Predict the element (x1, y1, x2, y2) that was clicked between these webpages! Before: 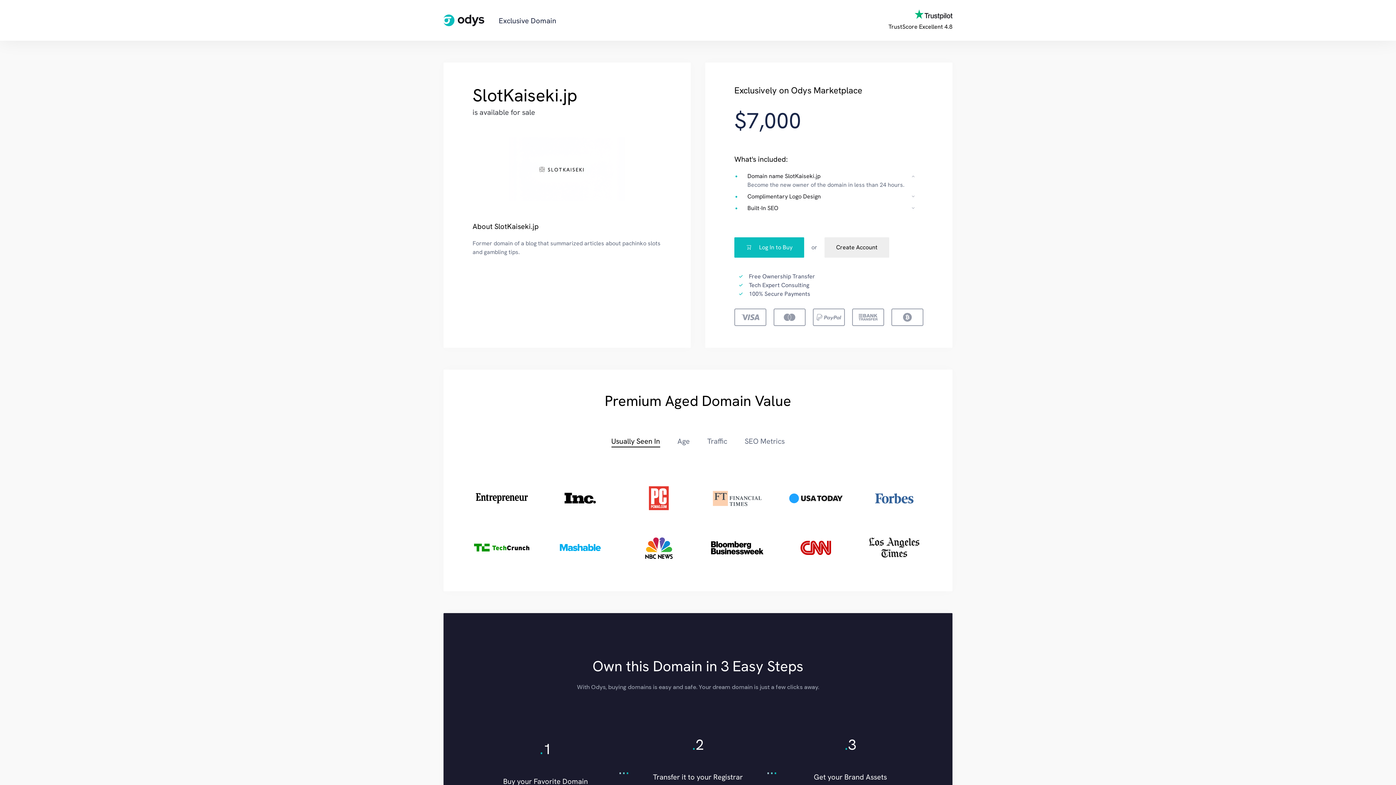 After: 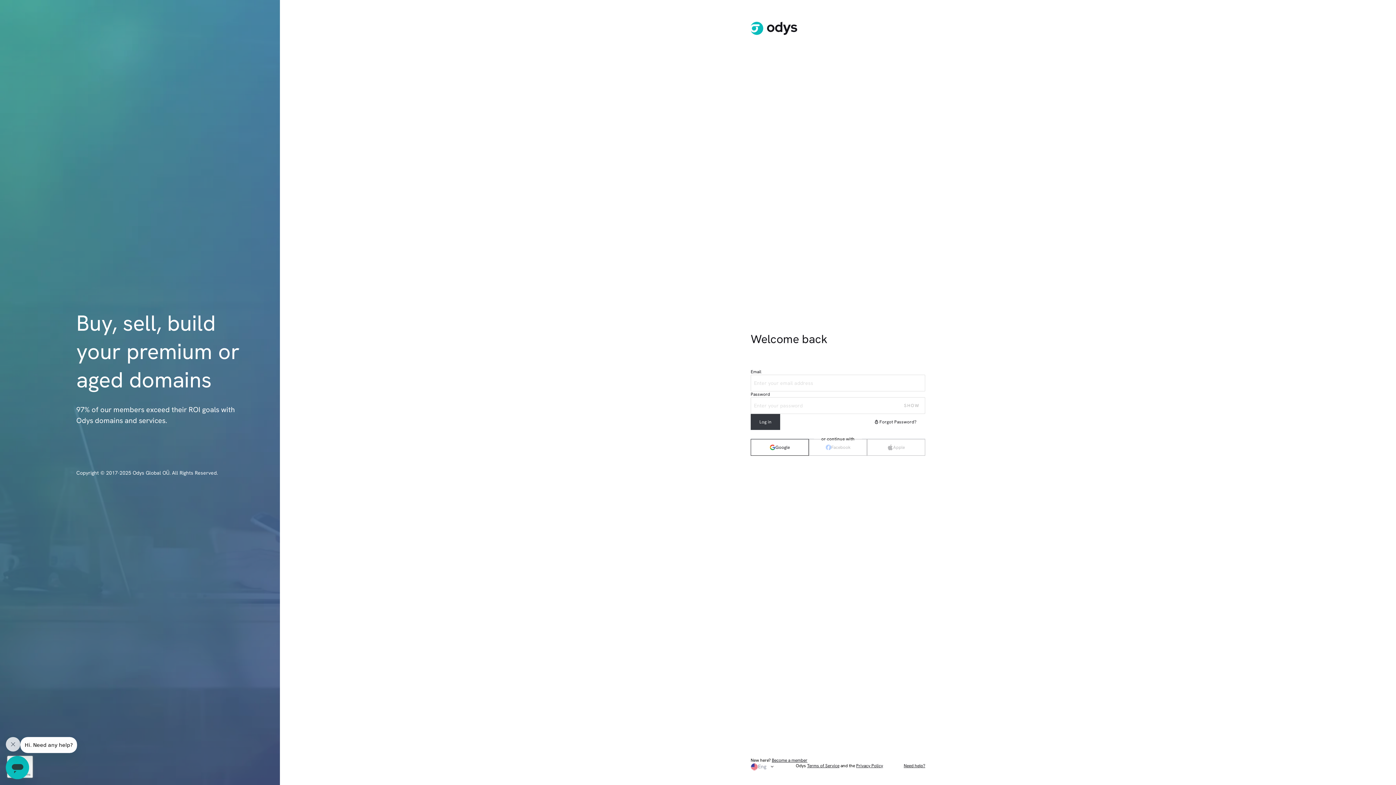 Action: label: Log In to Buy bbox: (734, 237, 804, 257)